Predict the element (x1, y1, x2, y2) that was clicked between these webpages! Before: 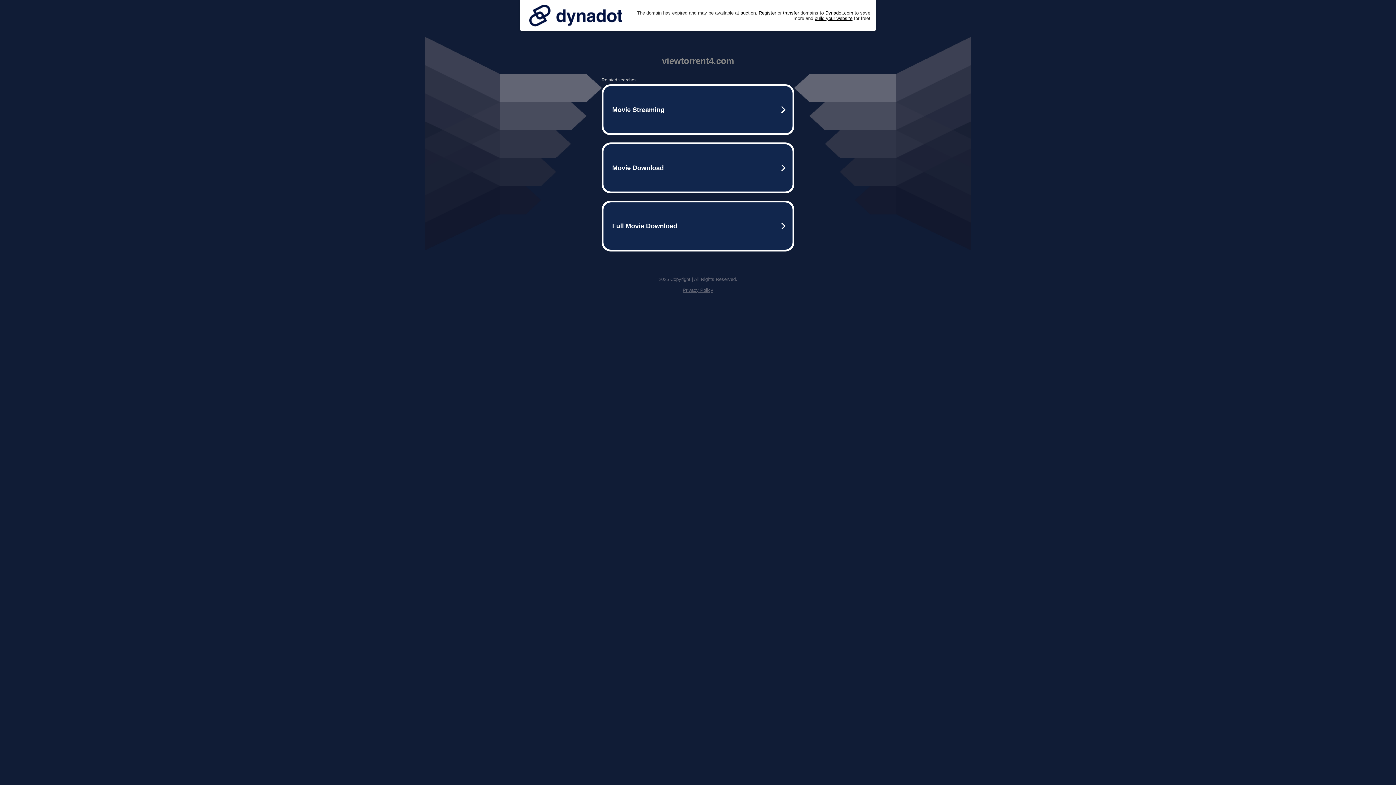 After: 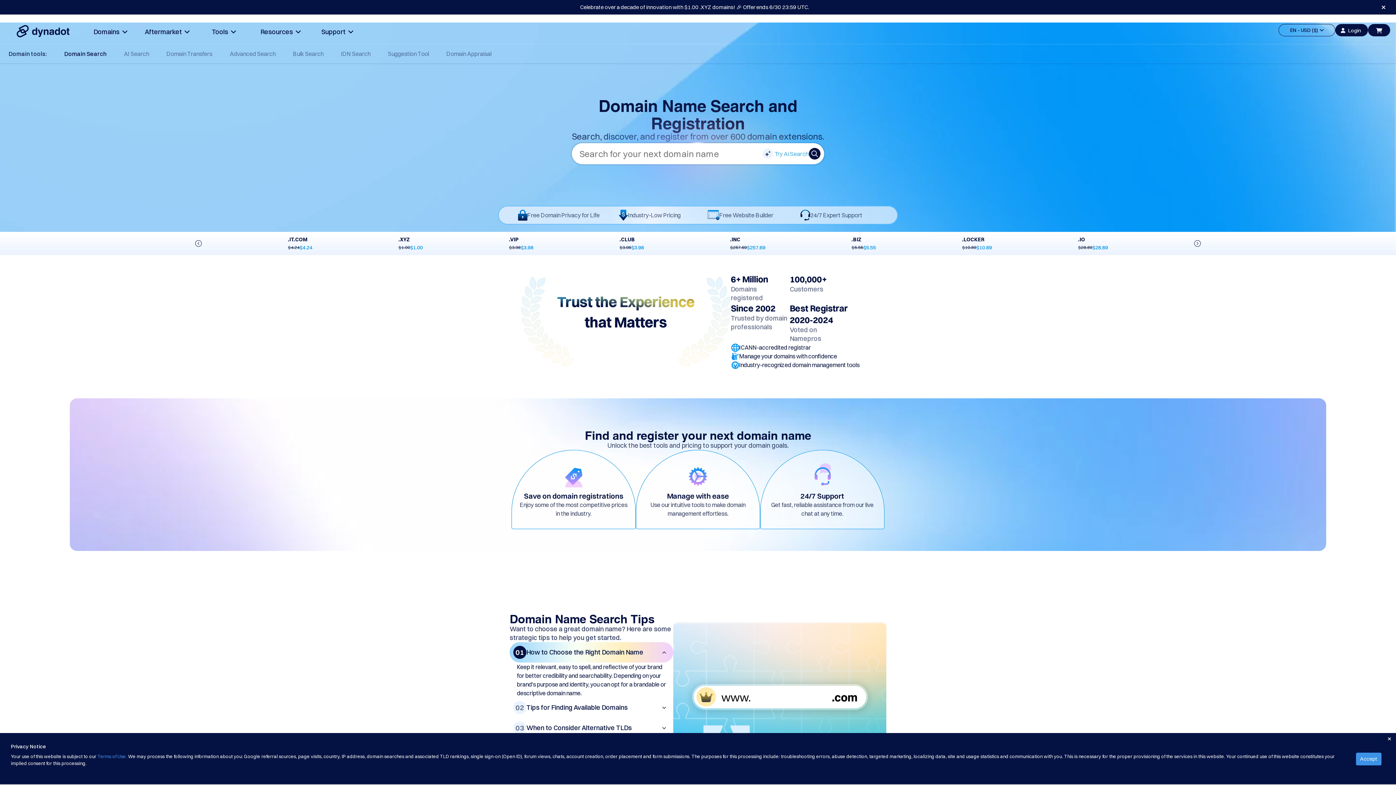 Action: label: Register bbox: (758, 10, 776, 15)